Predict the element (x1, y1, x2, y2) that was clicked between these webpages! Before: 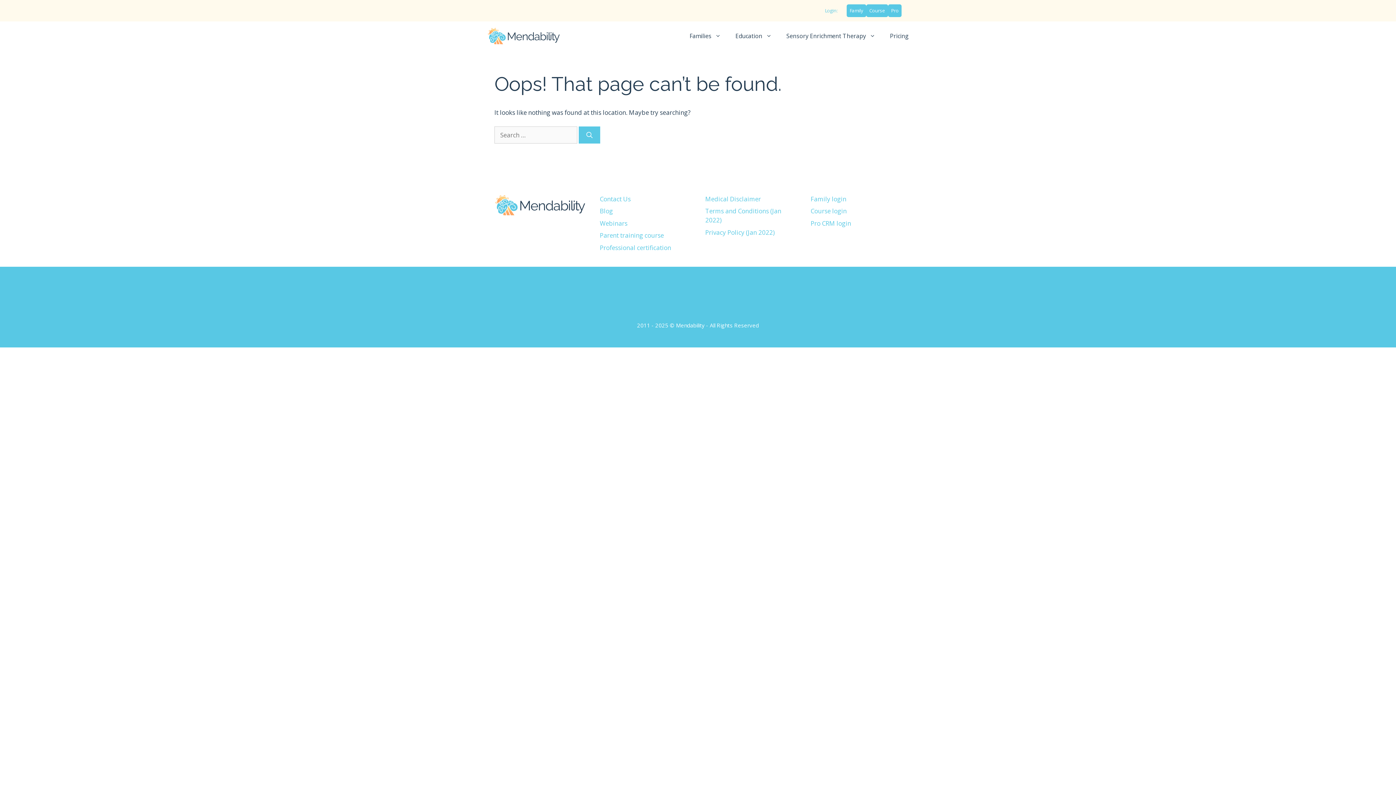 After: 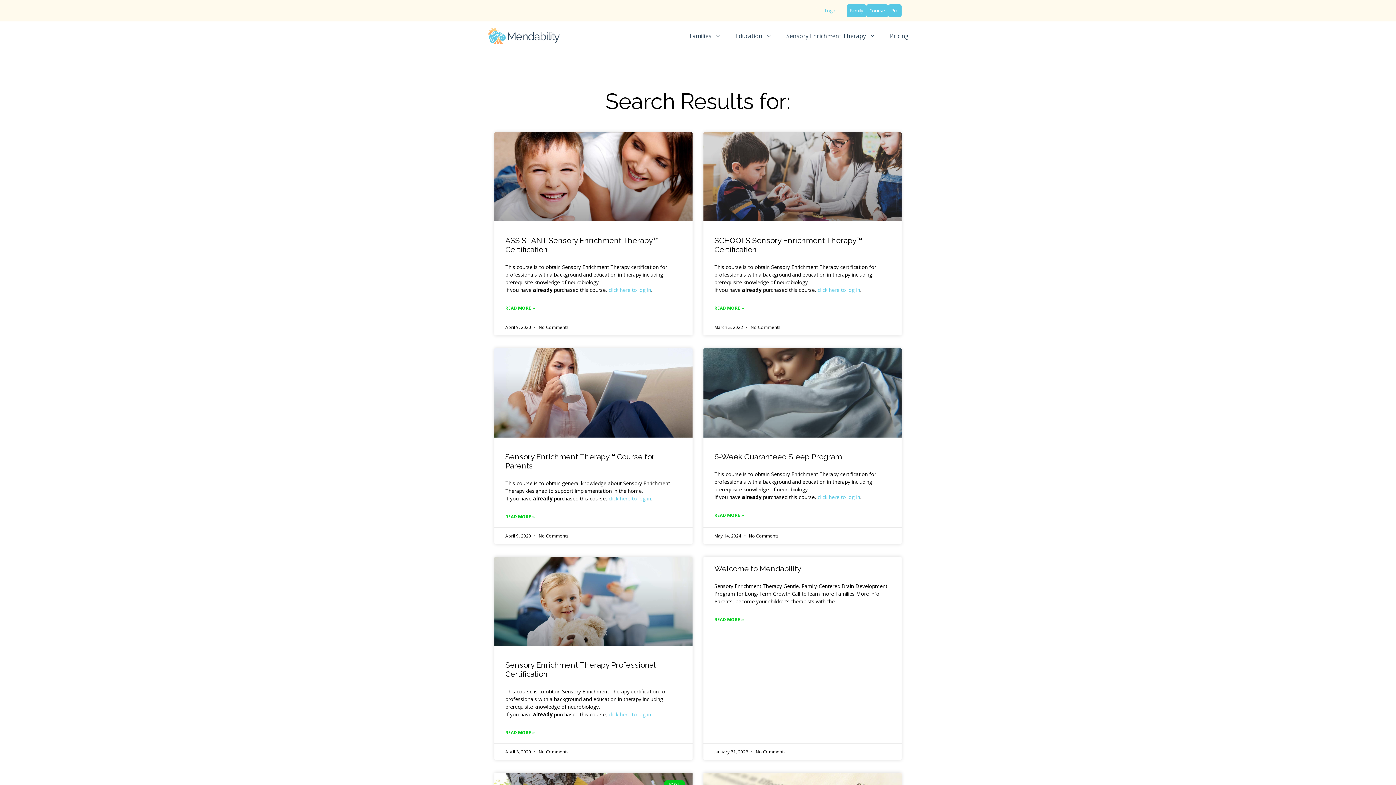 Action: label: Search bbox: (578, 126, 600, 143)